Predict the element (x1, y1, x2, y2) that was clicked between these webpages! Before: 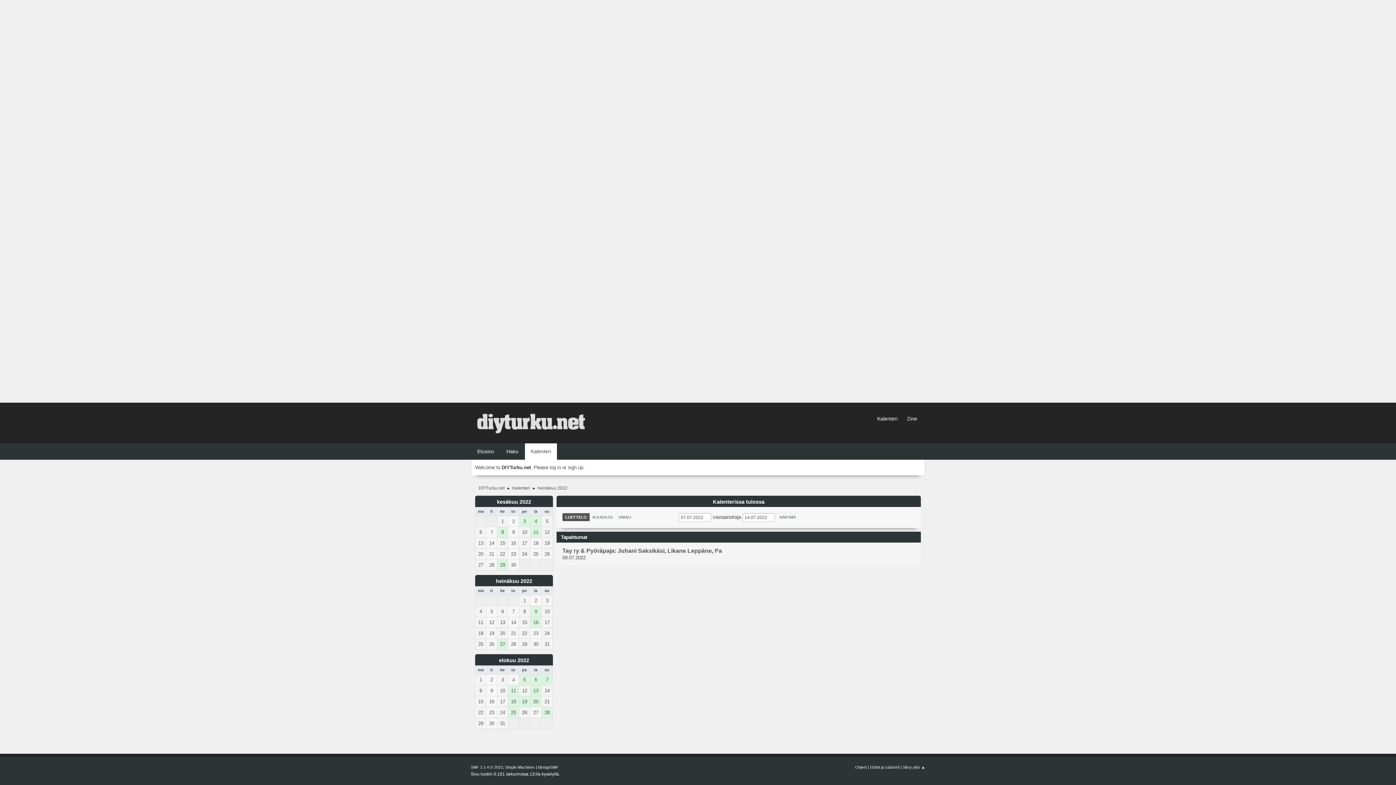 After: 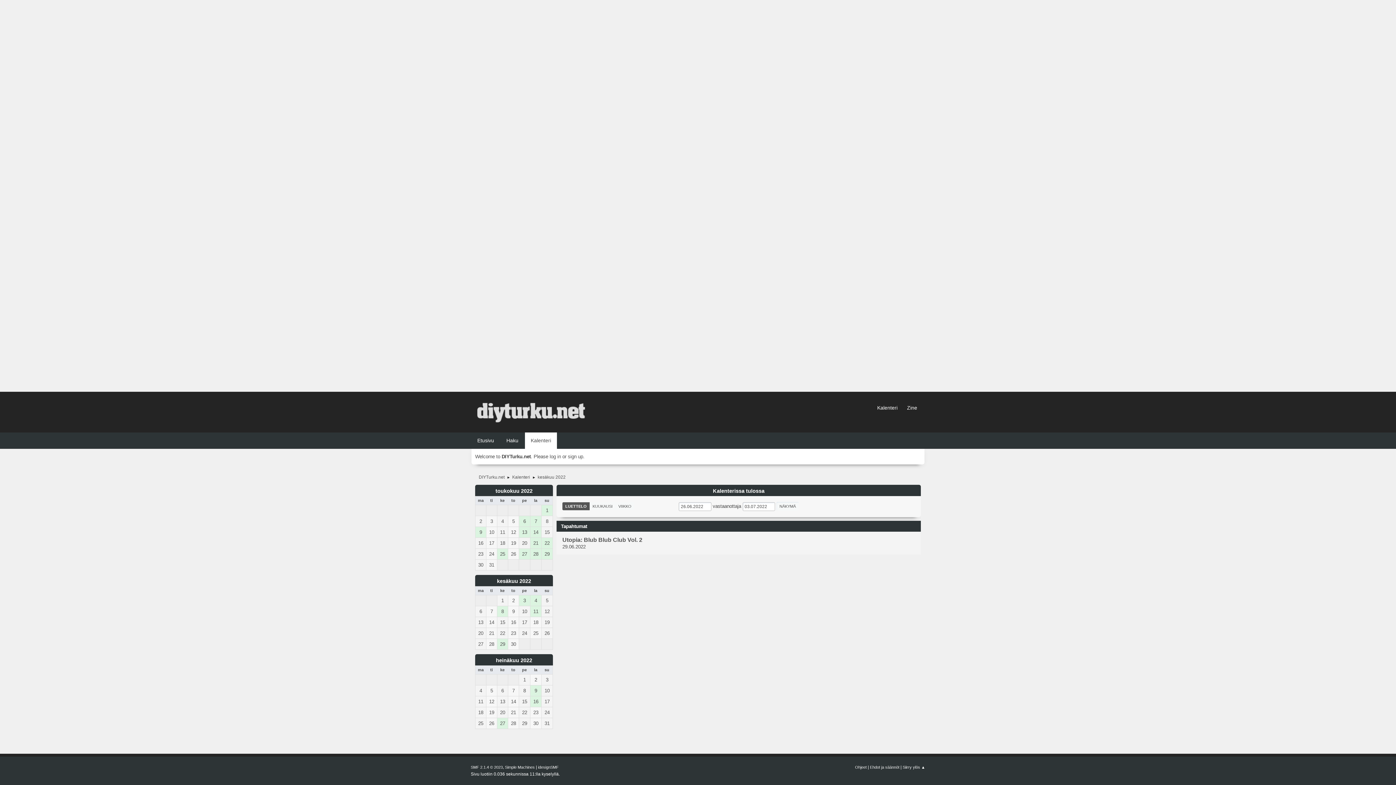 Action: label: 26 bbox: (541, 549, 552, 559)